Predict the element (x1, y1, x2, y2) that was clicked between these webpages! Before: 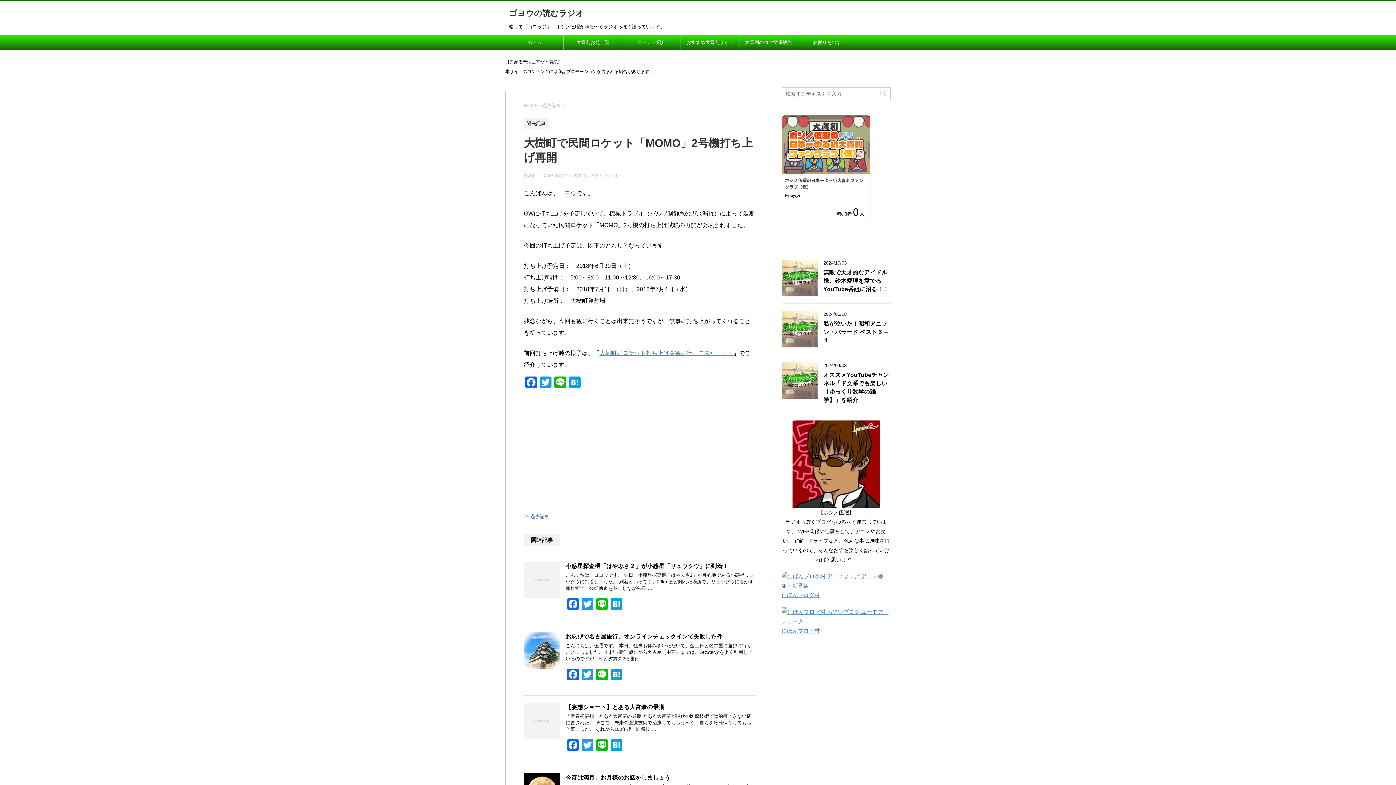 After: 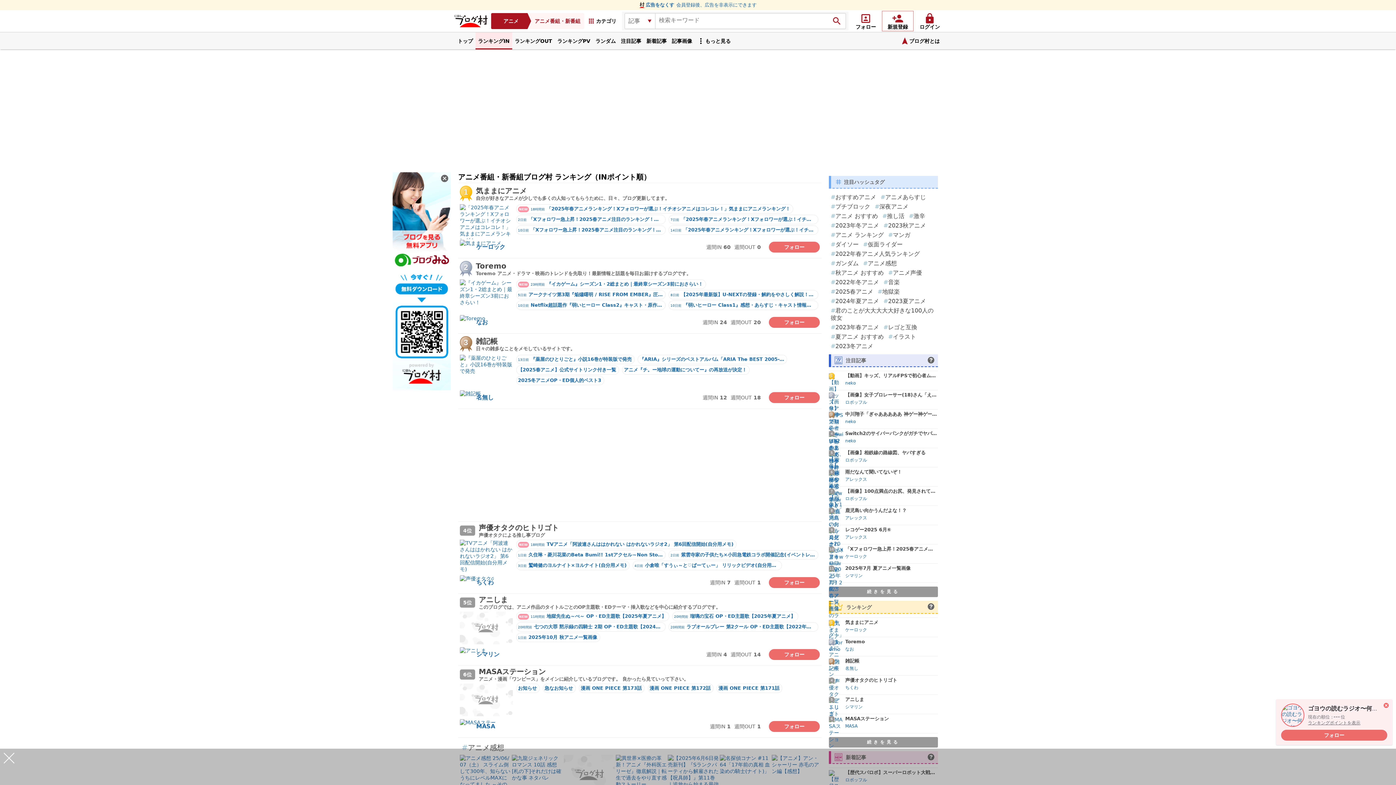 Action: label: にほんブログ村 bbox: (781, 592, 820, 598)